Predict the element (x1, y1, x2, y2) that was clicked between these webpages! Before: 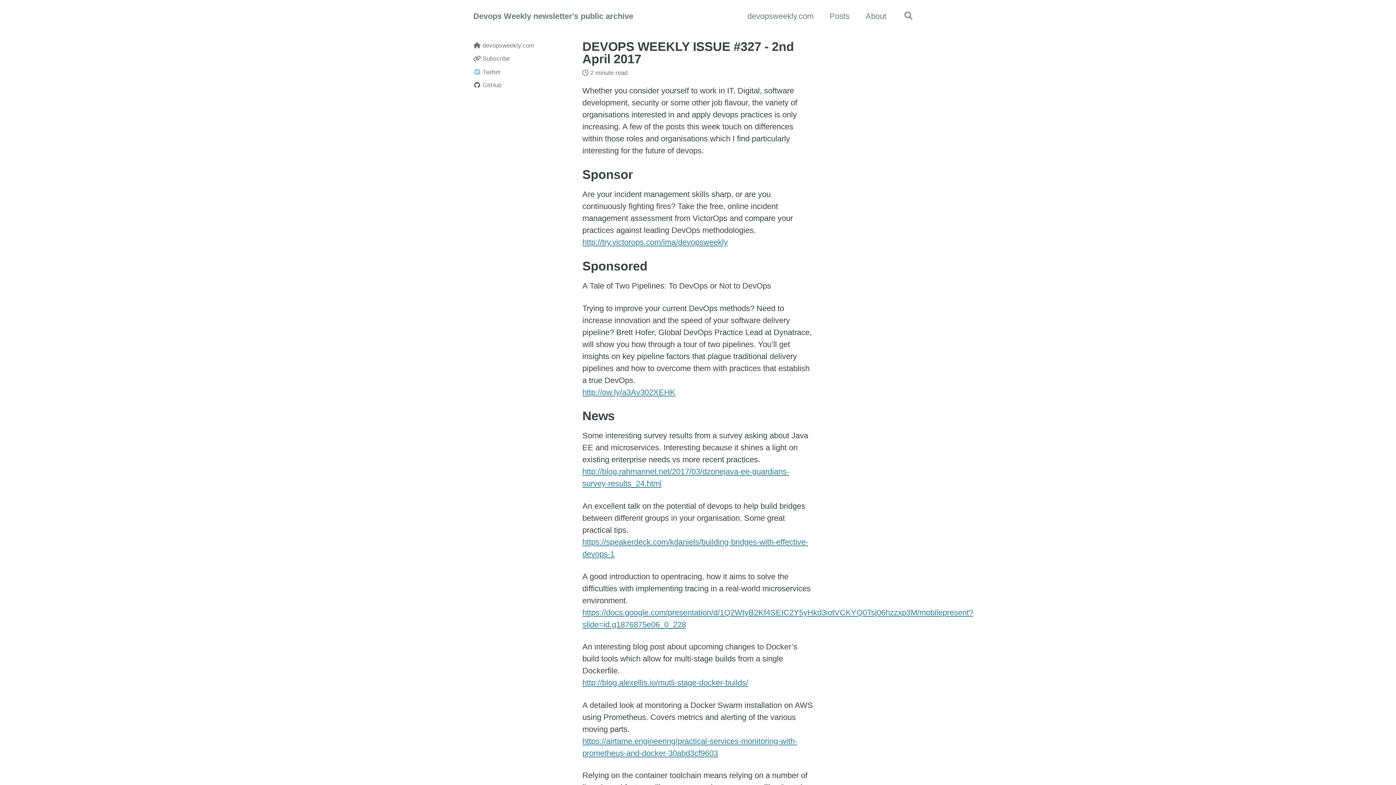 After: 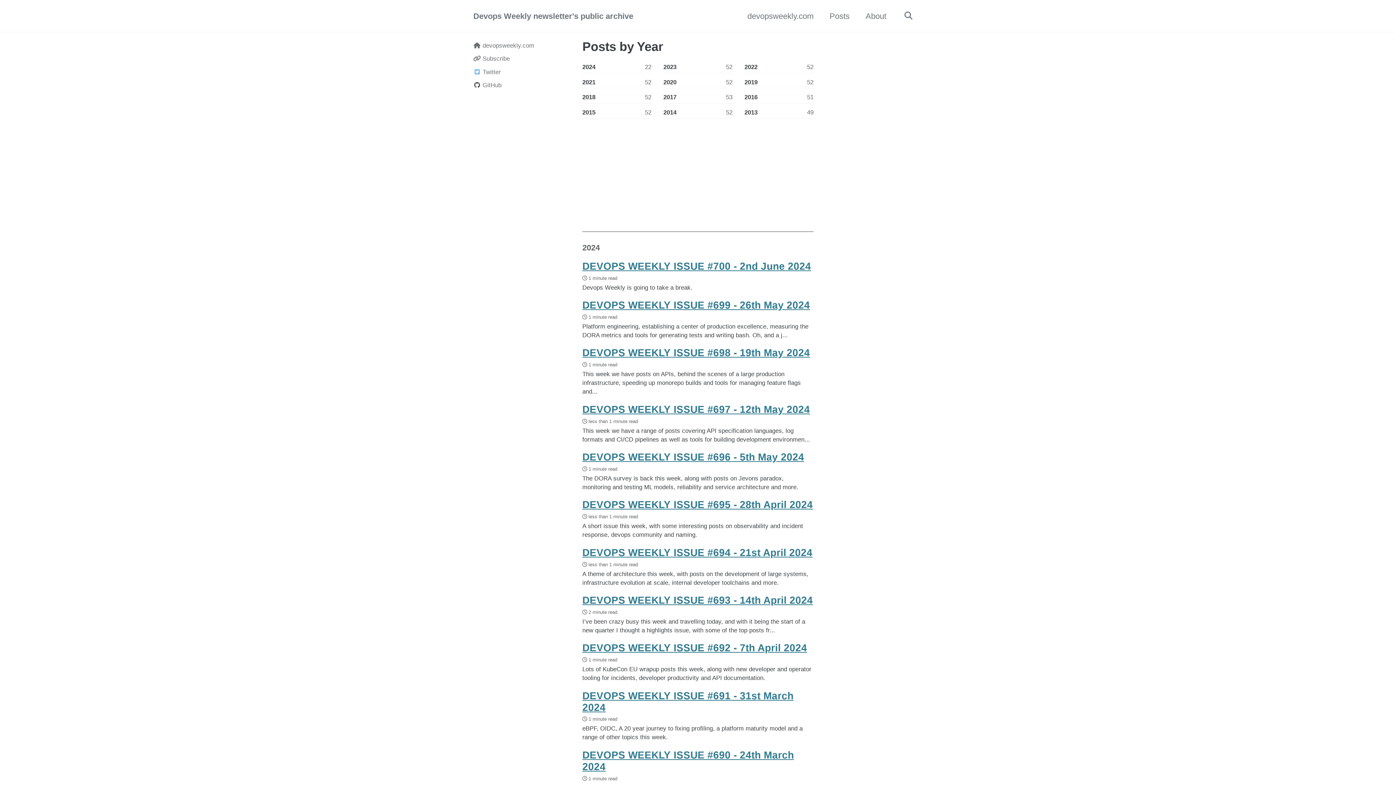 Action: label: Posts bbox: (829, 10, 849, 22)